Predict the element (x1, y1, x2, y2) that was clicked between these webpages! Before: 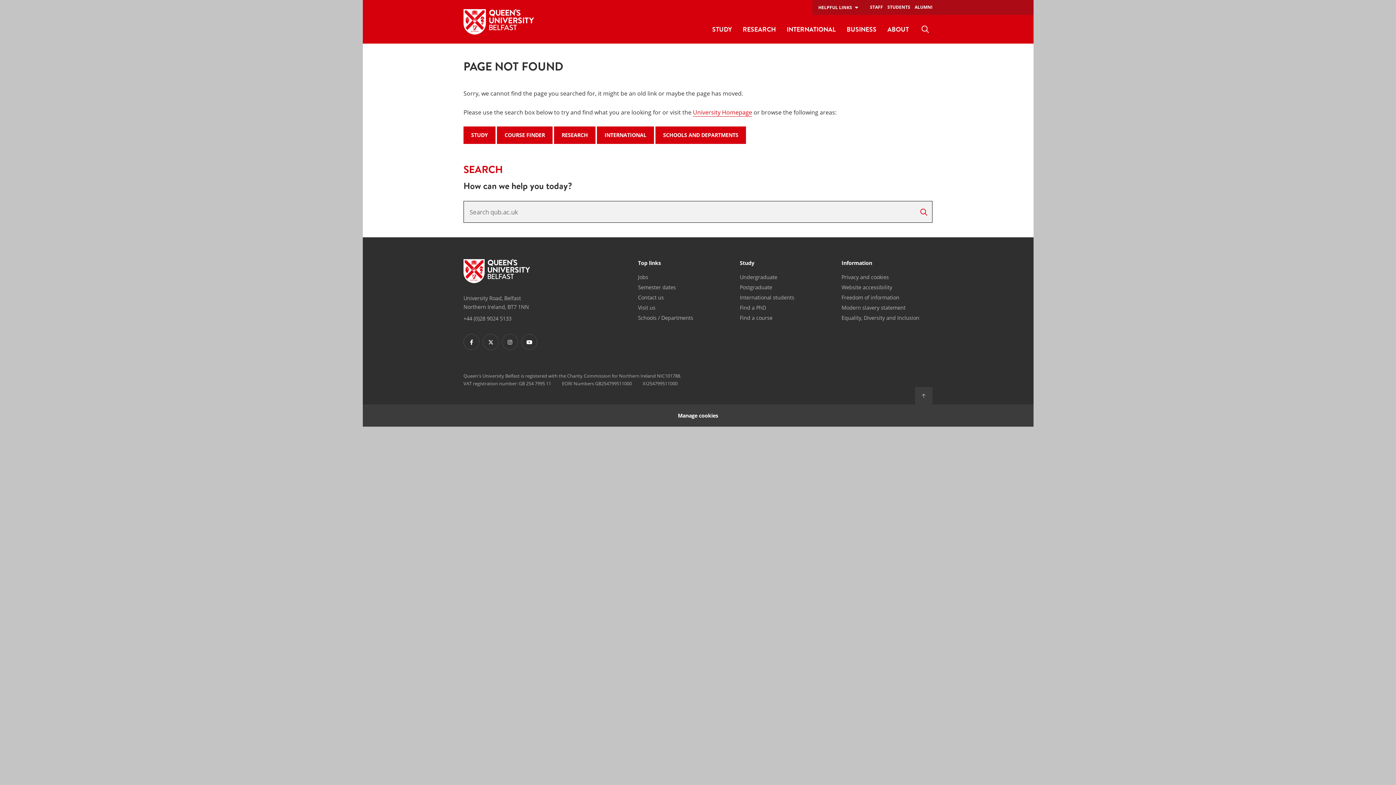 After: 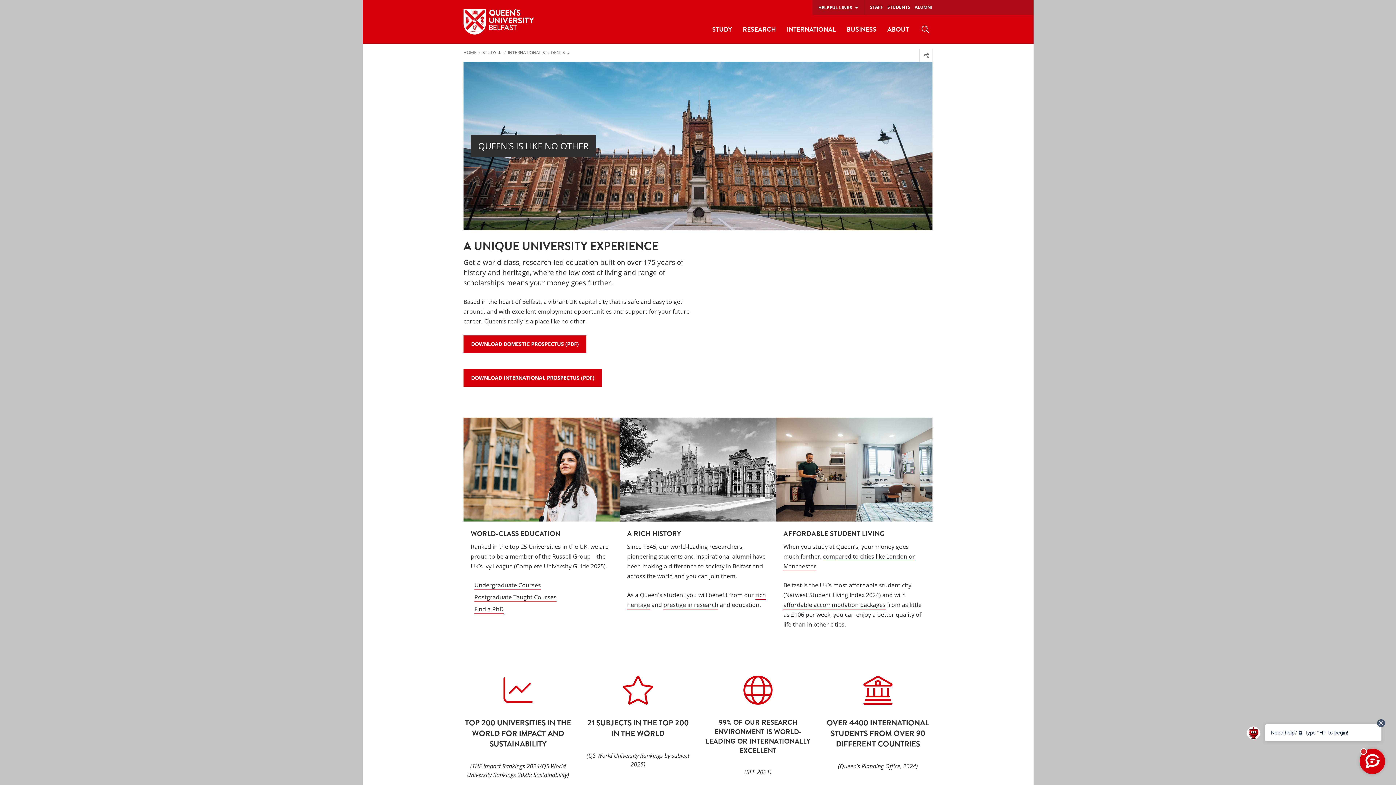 Action: label: International students bbox: (739, 294, 794, 301)